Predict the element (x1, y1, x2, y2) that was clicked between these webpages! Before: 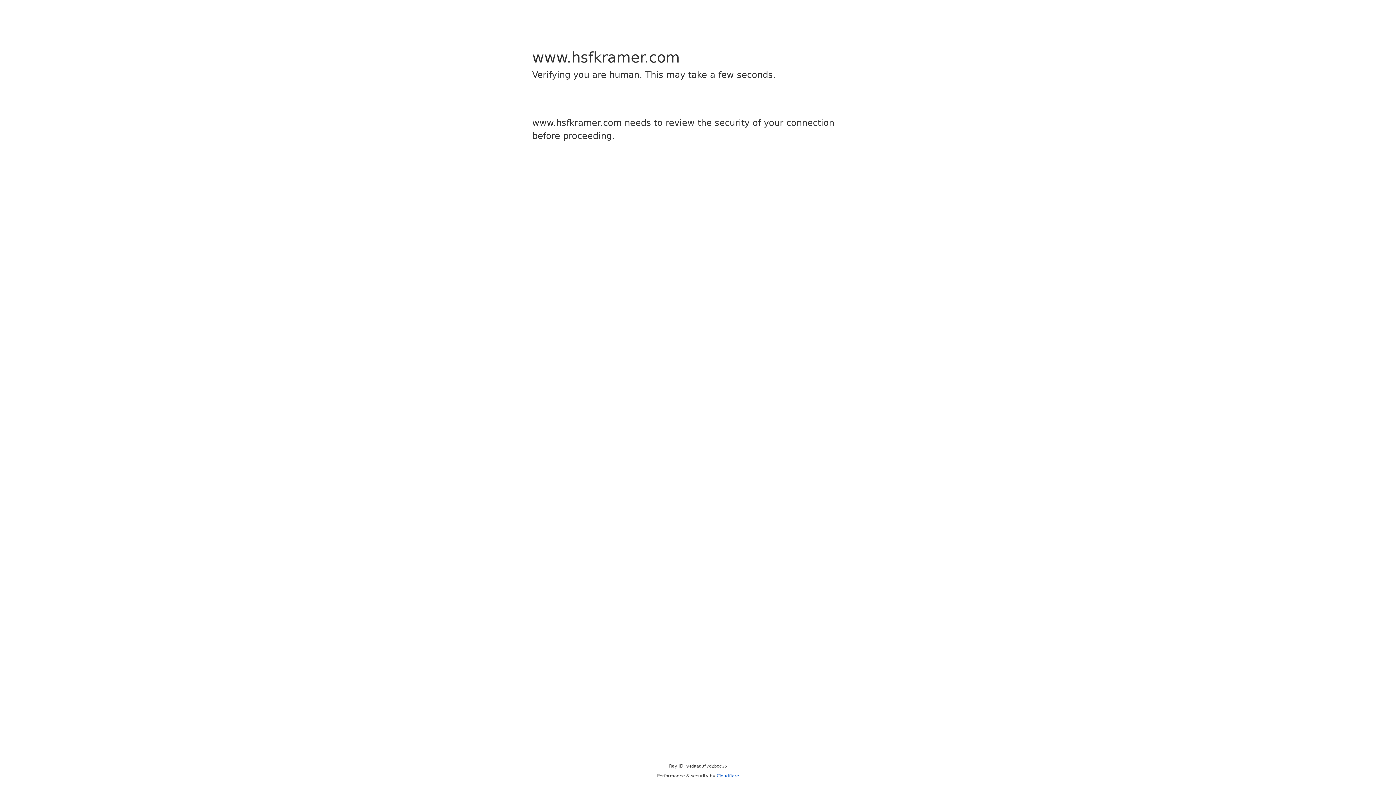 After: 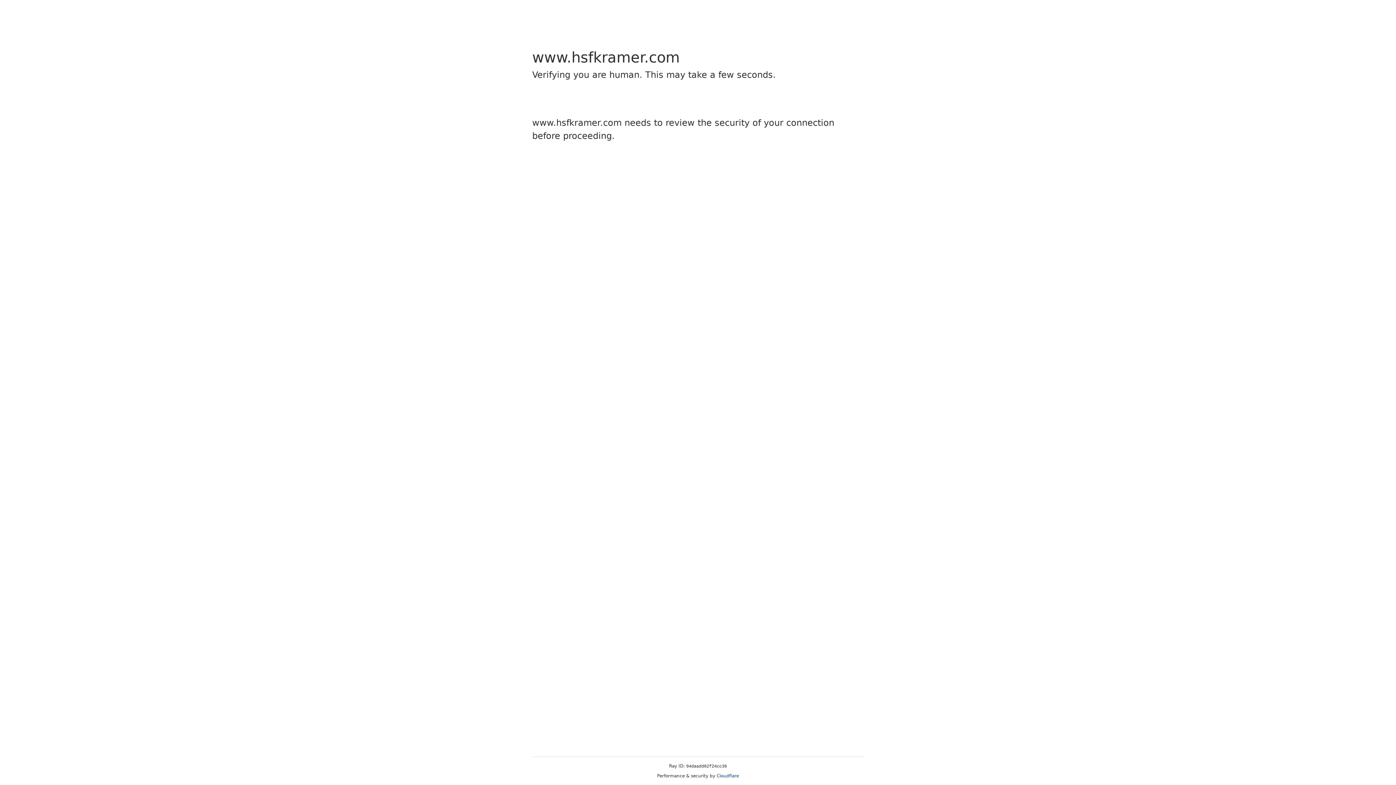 Action: bbox: (716, 773, 739, 778) label: Cloudflare